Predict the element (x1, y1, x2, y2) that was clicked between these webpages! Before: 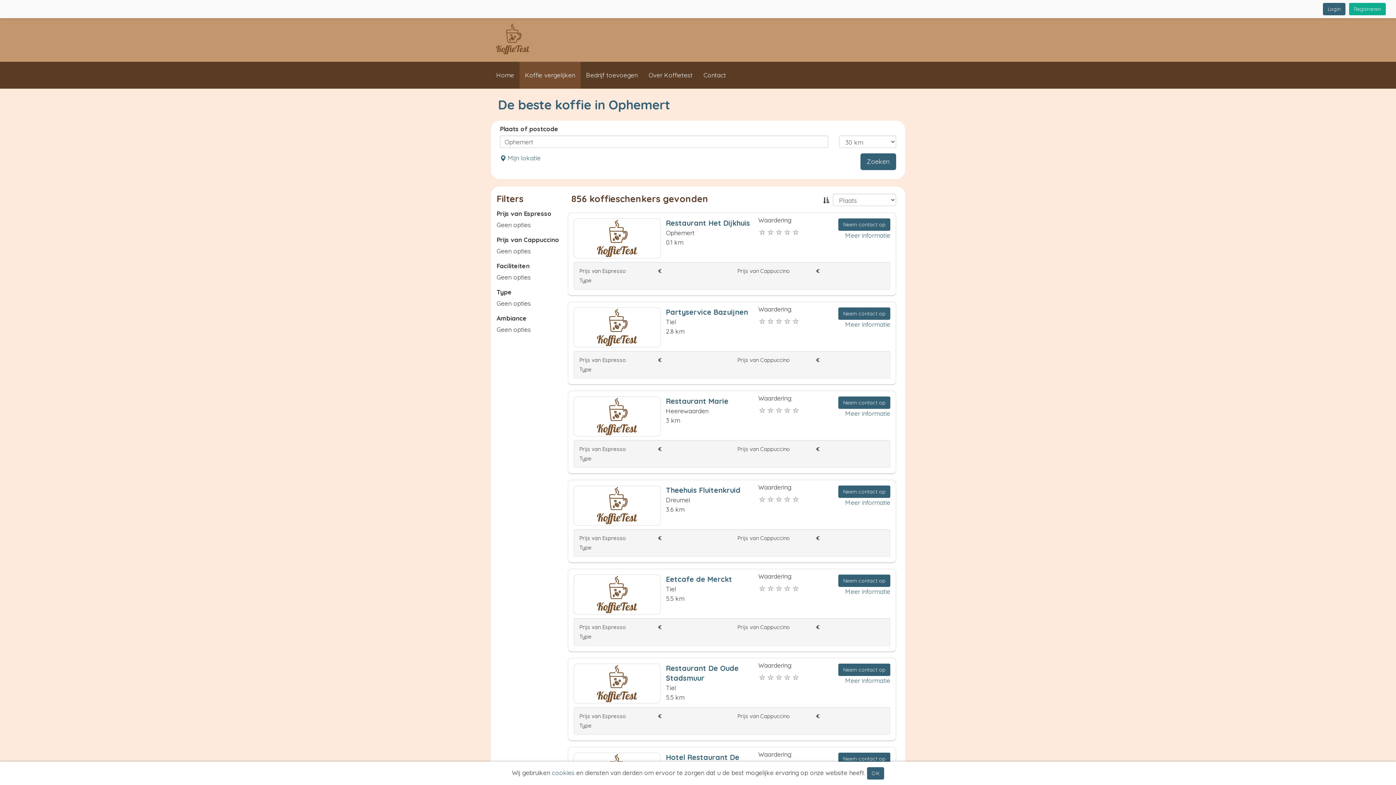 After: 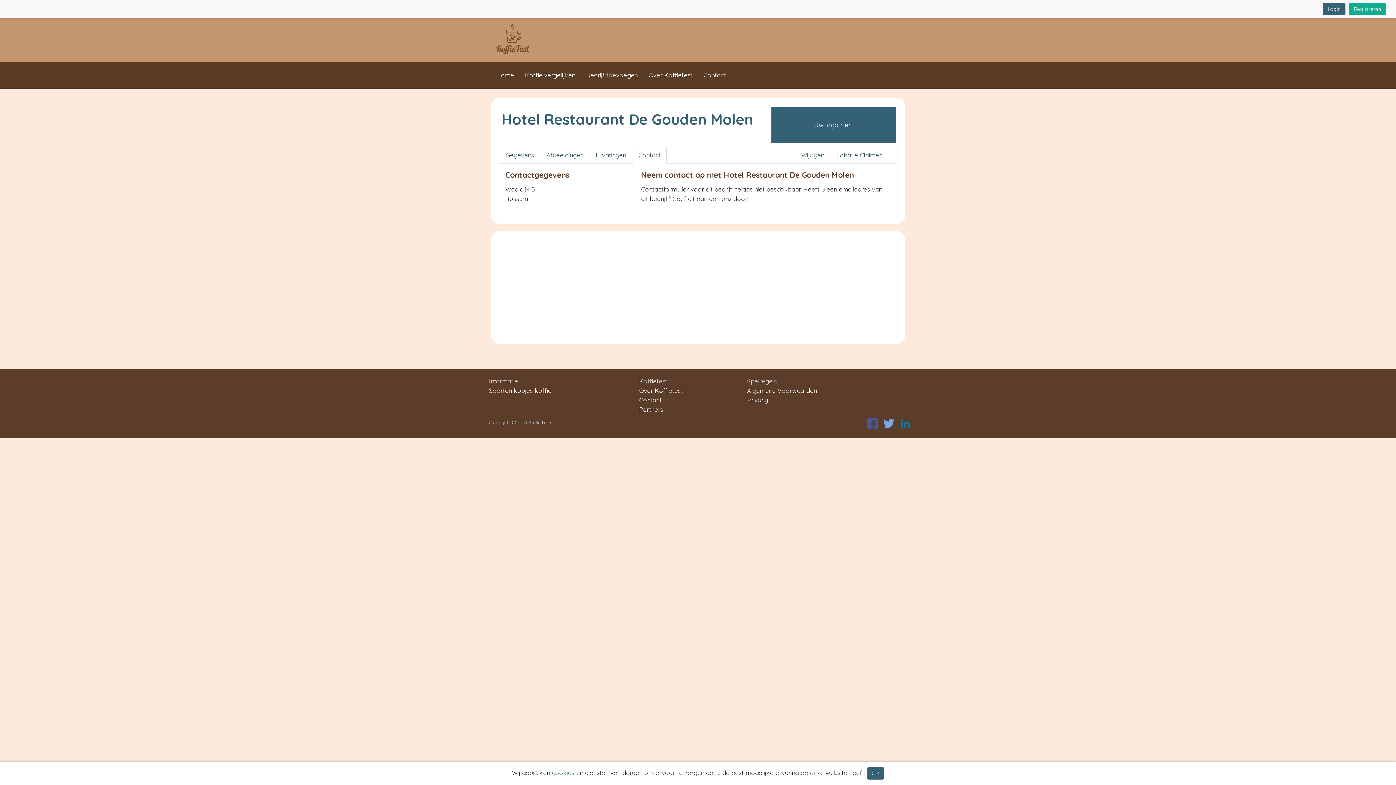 Action: bbox: (838, 753, 890, 765) label: Neem contact op